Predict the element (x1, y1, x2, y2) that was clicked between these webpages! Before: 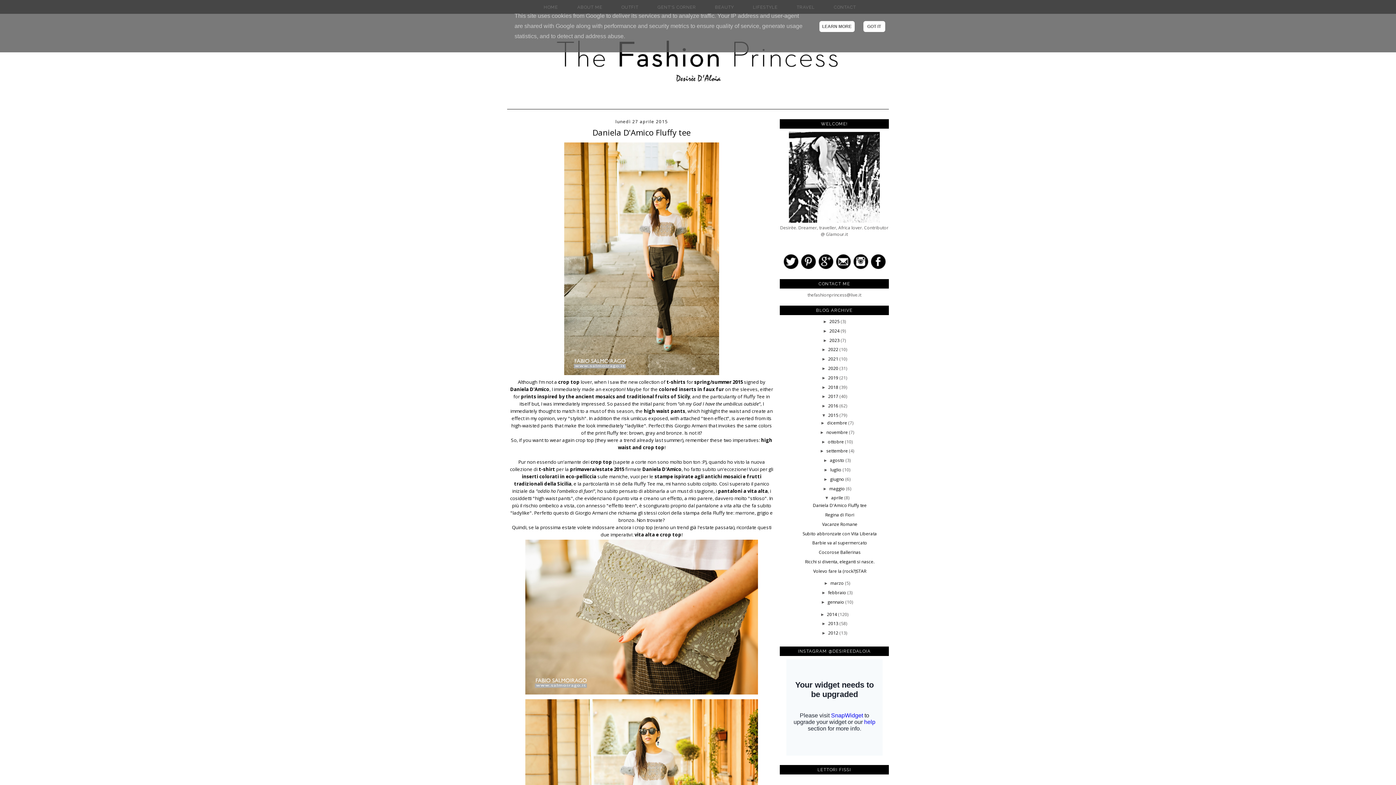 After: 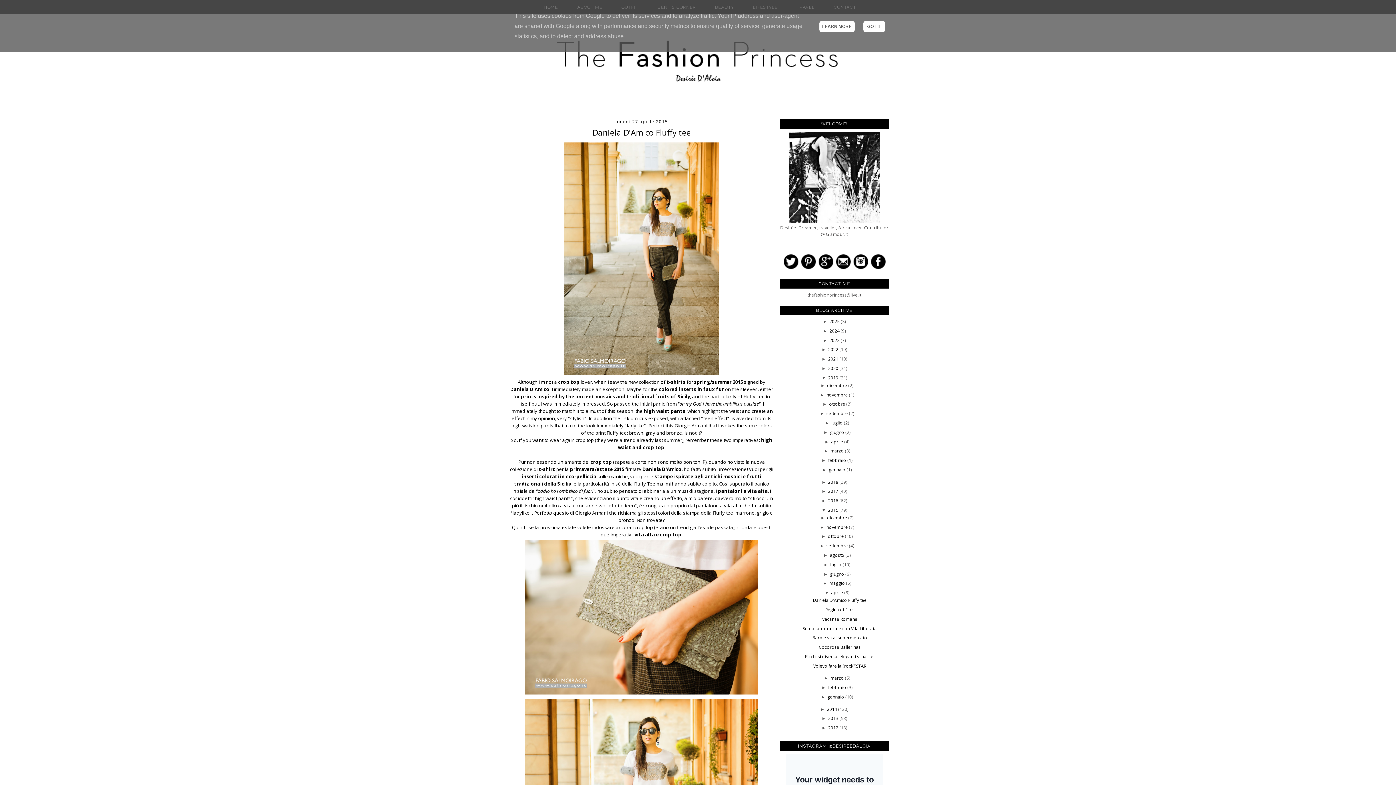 Action: label: ►   bbox: (821, 375, 828, 380)